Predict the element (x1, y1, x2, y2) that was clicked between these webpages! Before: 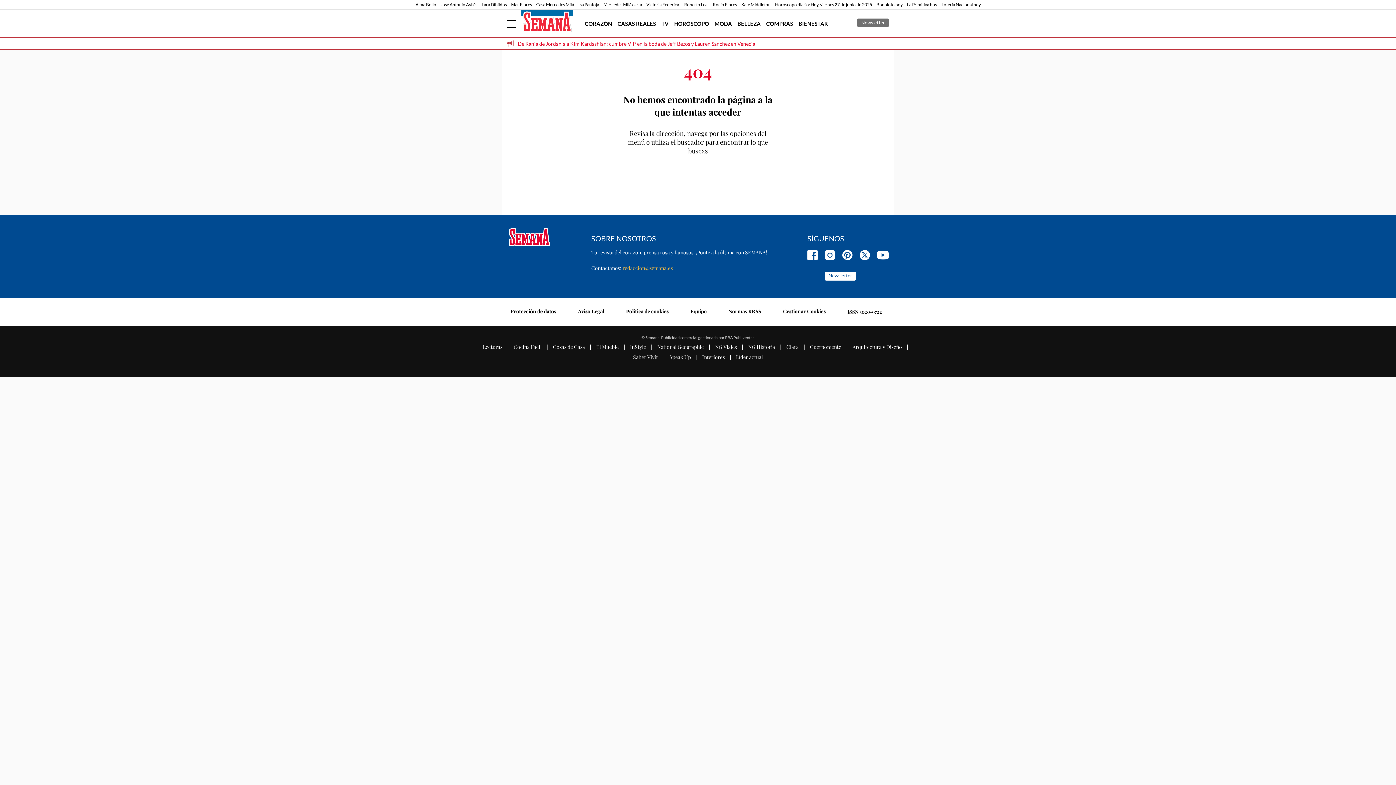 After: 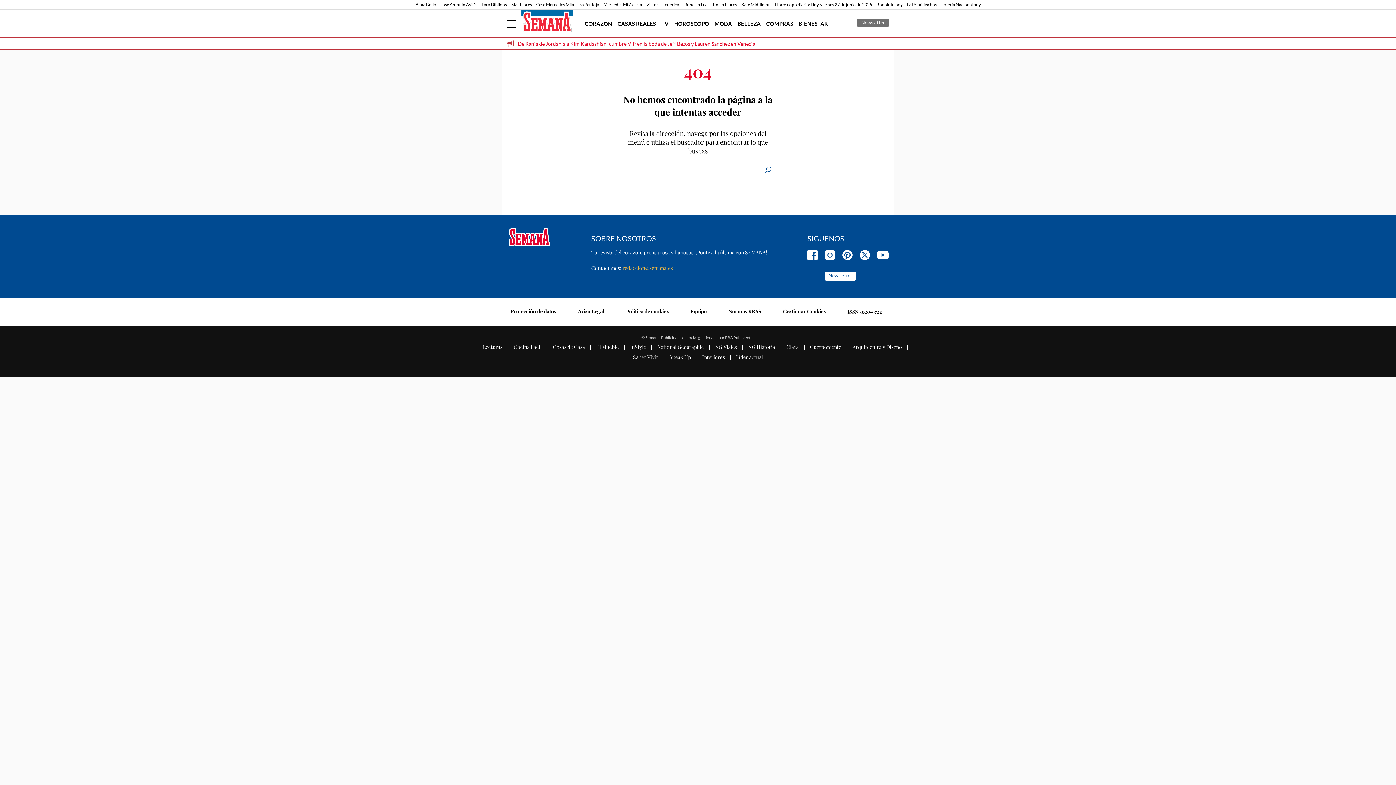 Action: label: NG Viajes bbox: (715, 342, 748, 352)